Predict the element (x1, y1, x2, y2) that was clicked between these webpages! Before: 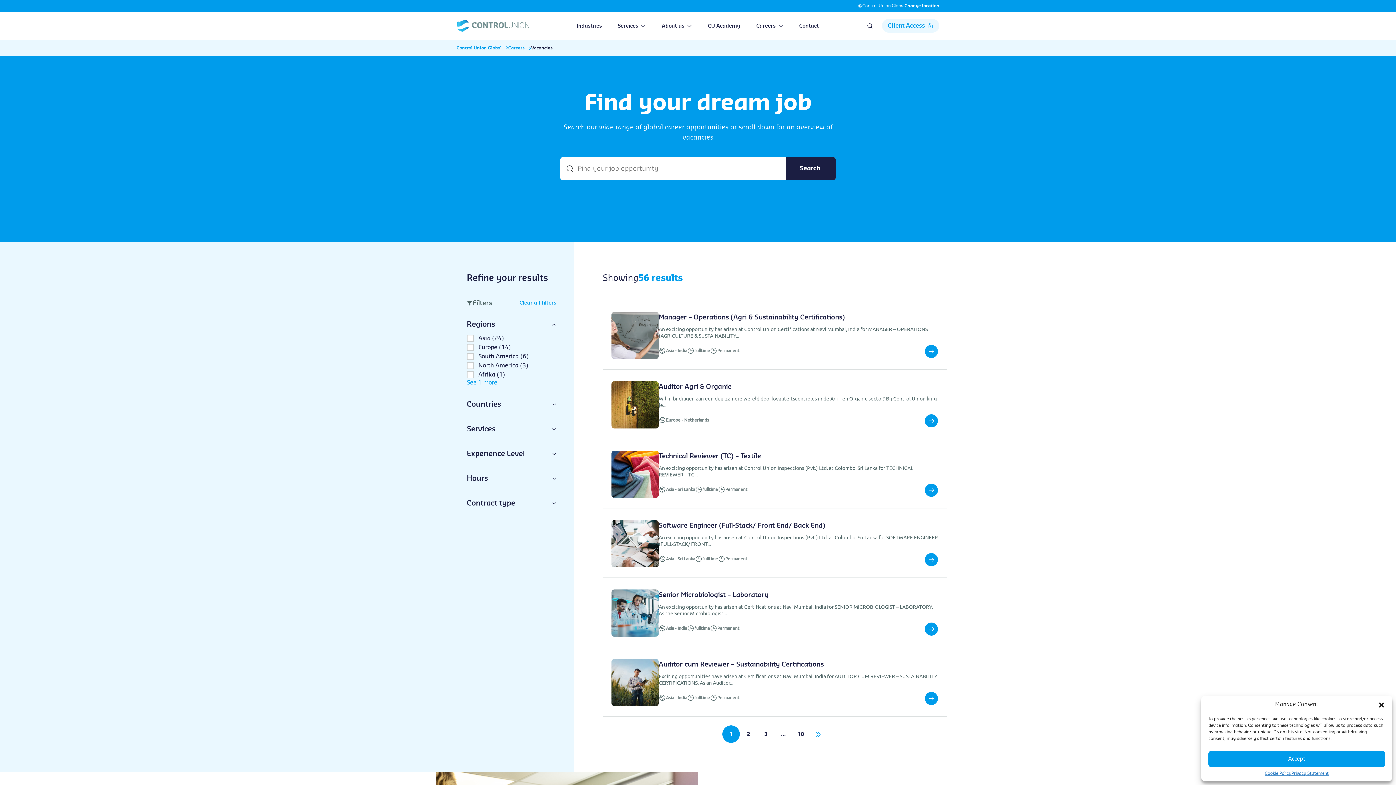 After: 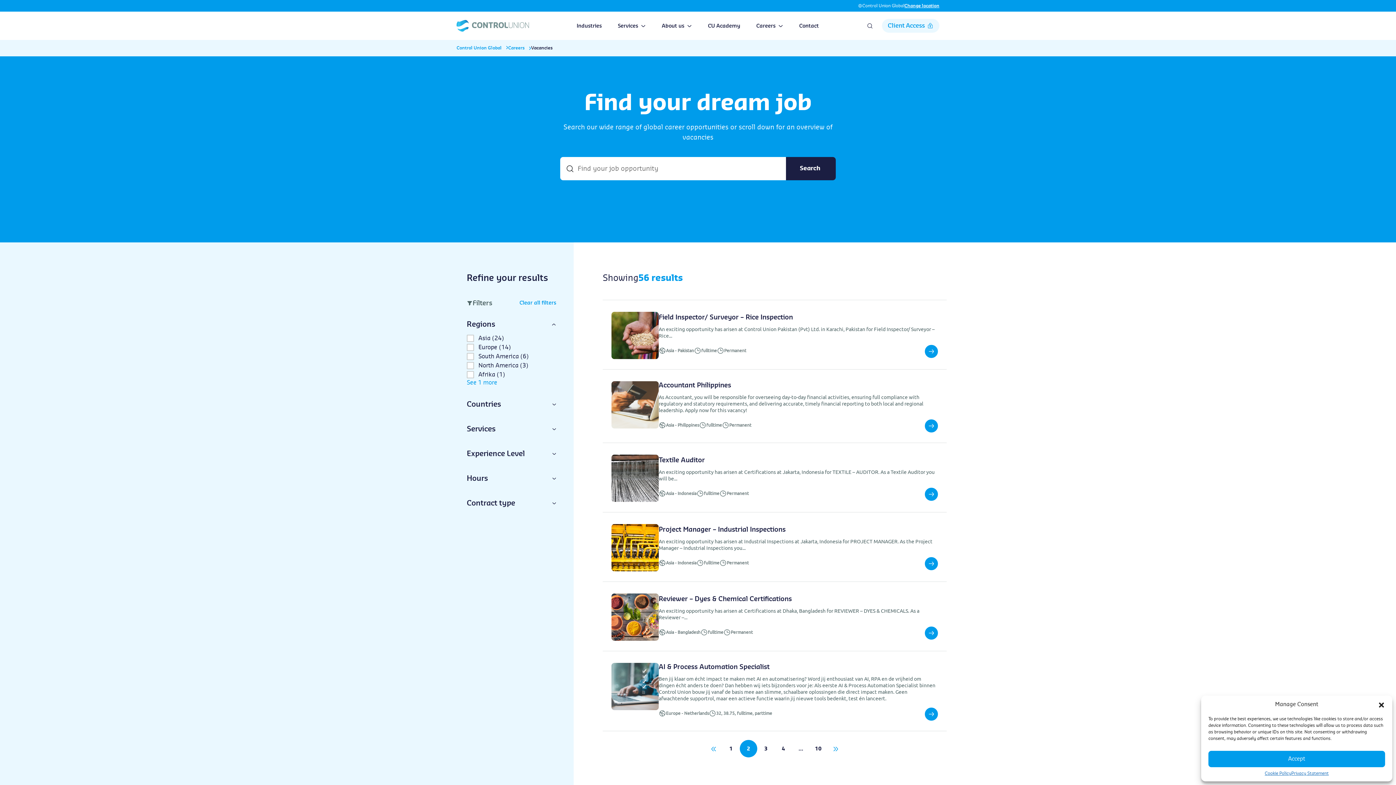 Action: bbox: (809, 725, 827, 743) label: »